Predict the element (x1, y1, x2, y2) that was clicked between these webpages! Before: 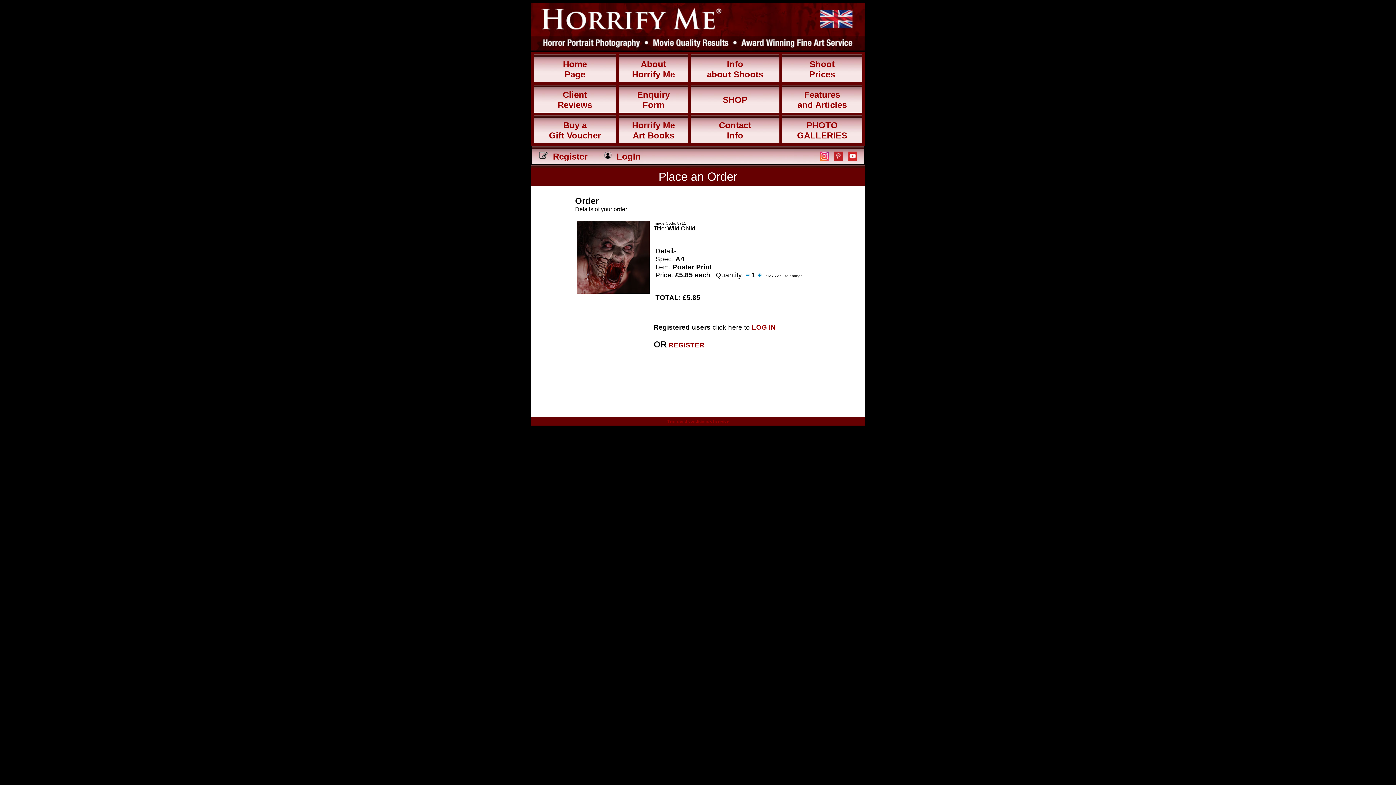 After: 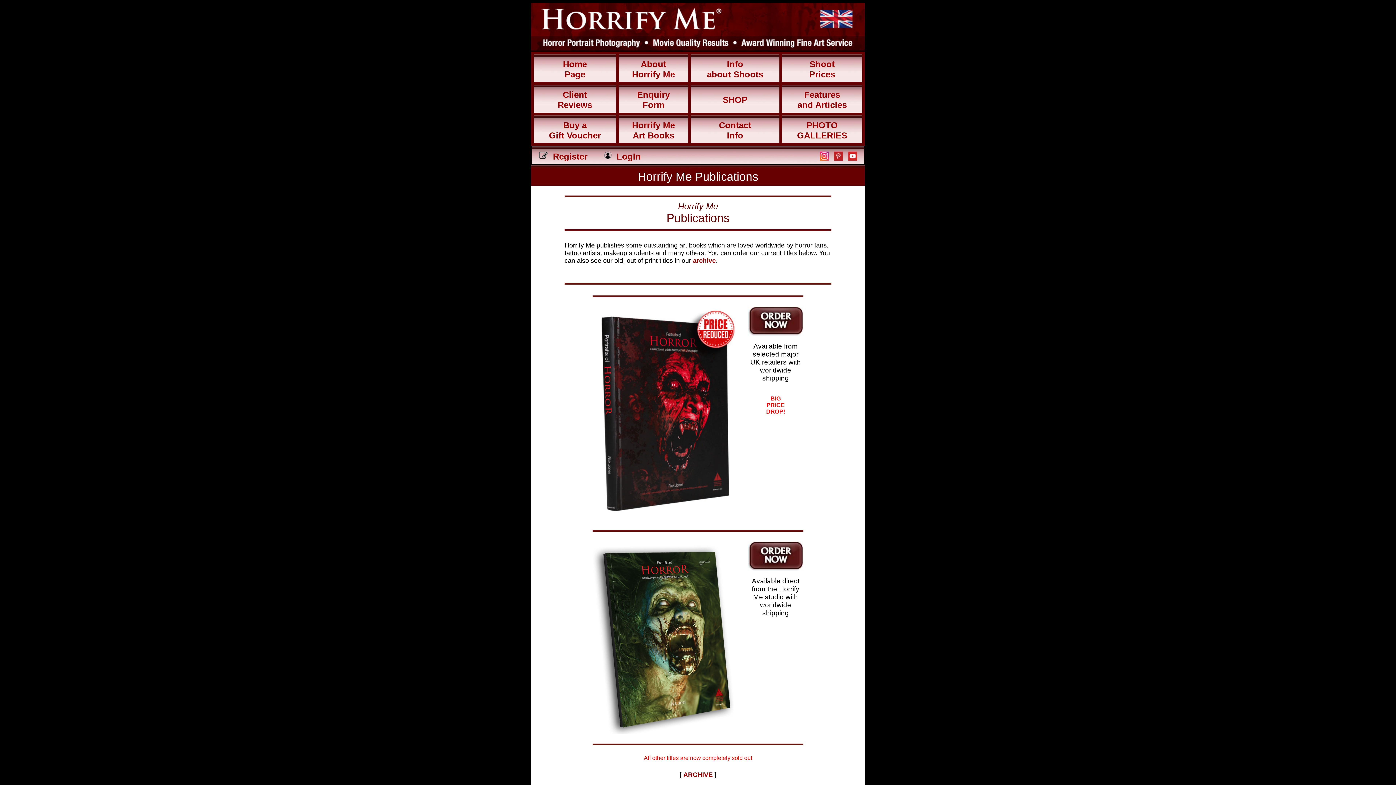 Action: bbox: (632, 120, 675, 140) label: Horrify Me
Art Books